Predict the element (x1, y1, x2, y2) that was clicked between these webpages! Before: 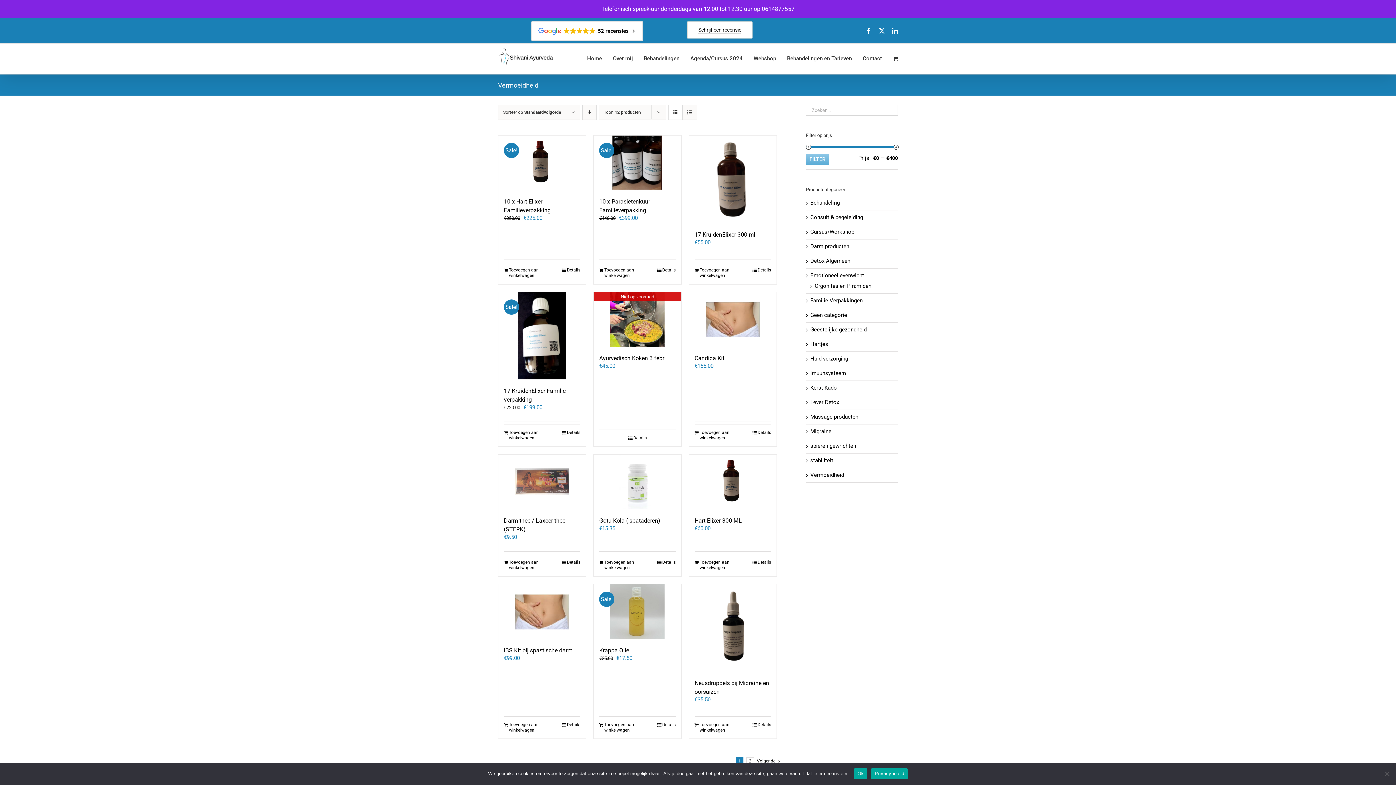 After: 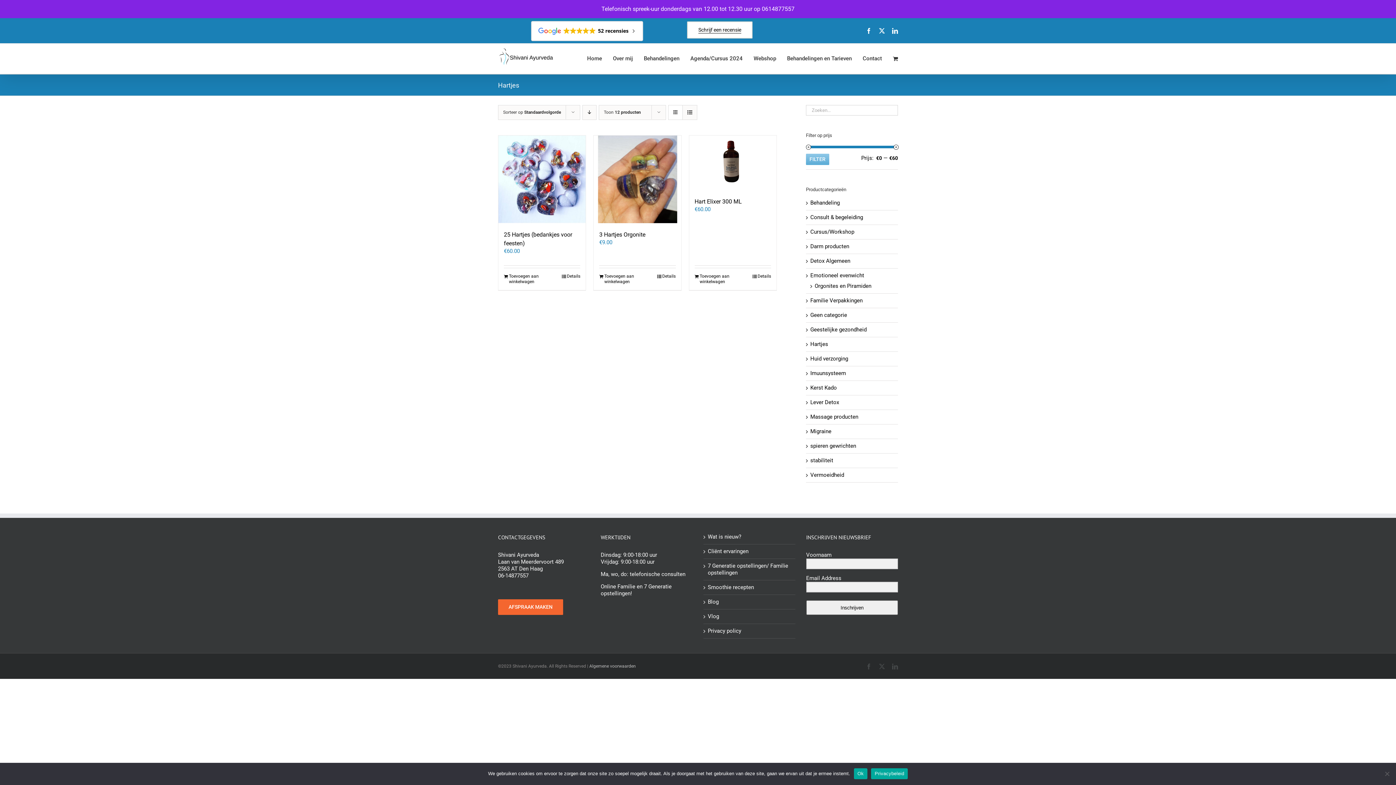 Action: label: Hartjes bbox: (810, 341, 828, 347)